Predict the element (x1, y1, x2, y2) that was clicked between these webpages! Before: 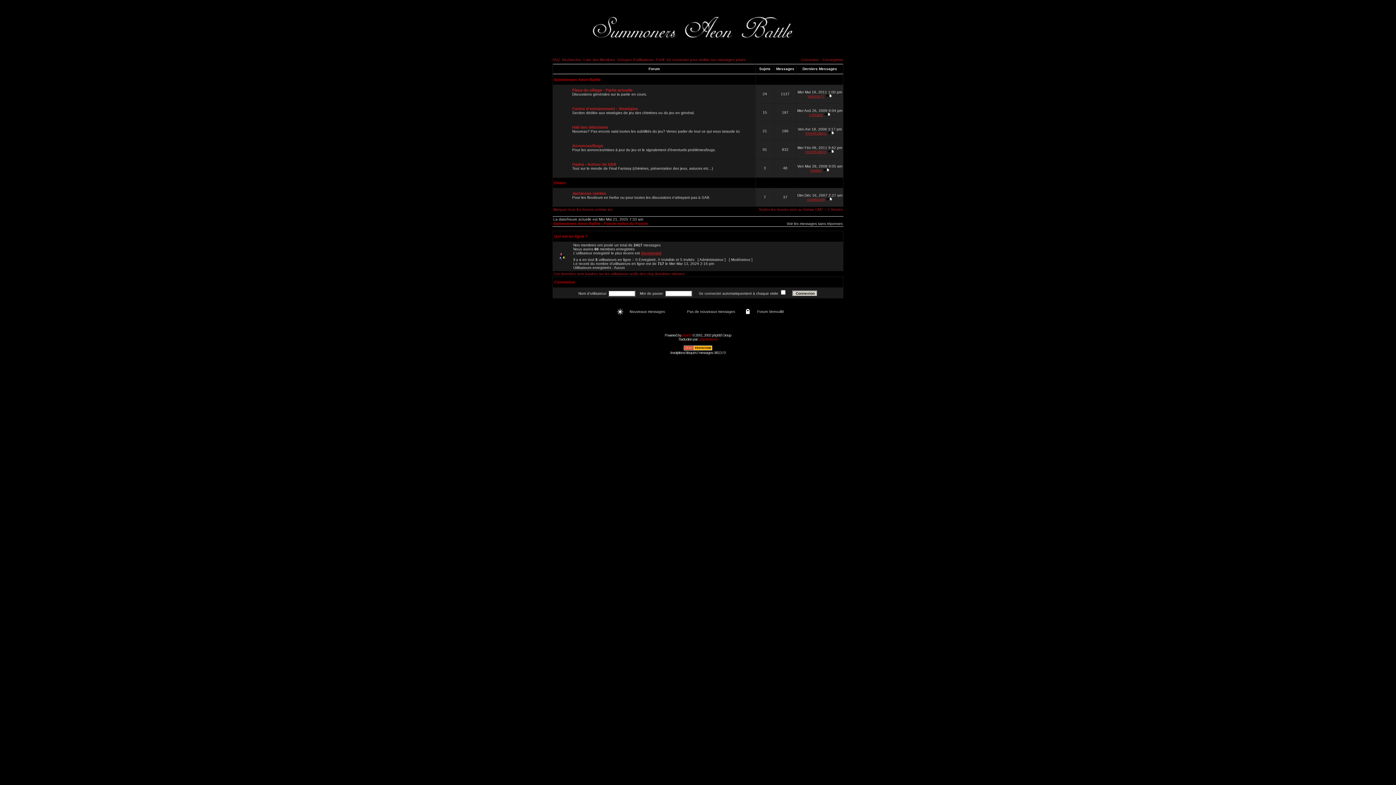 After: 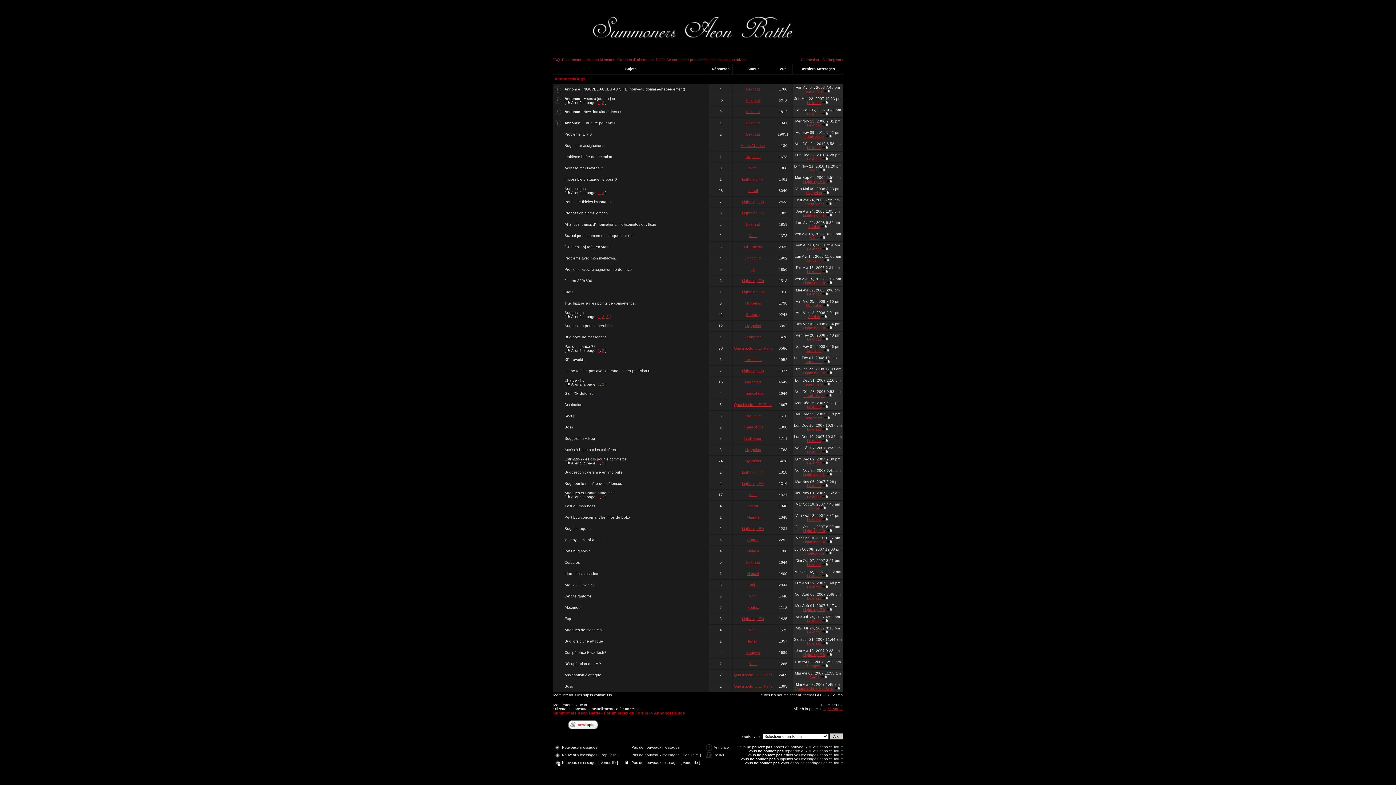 Action: bbox: (572, 143, 603, 148) label: Annonces/Bugs